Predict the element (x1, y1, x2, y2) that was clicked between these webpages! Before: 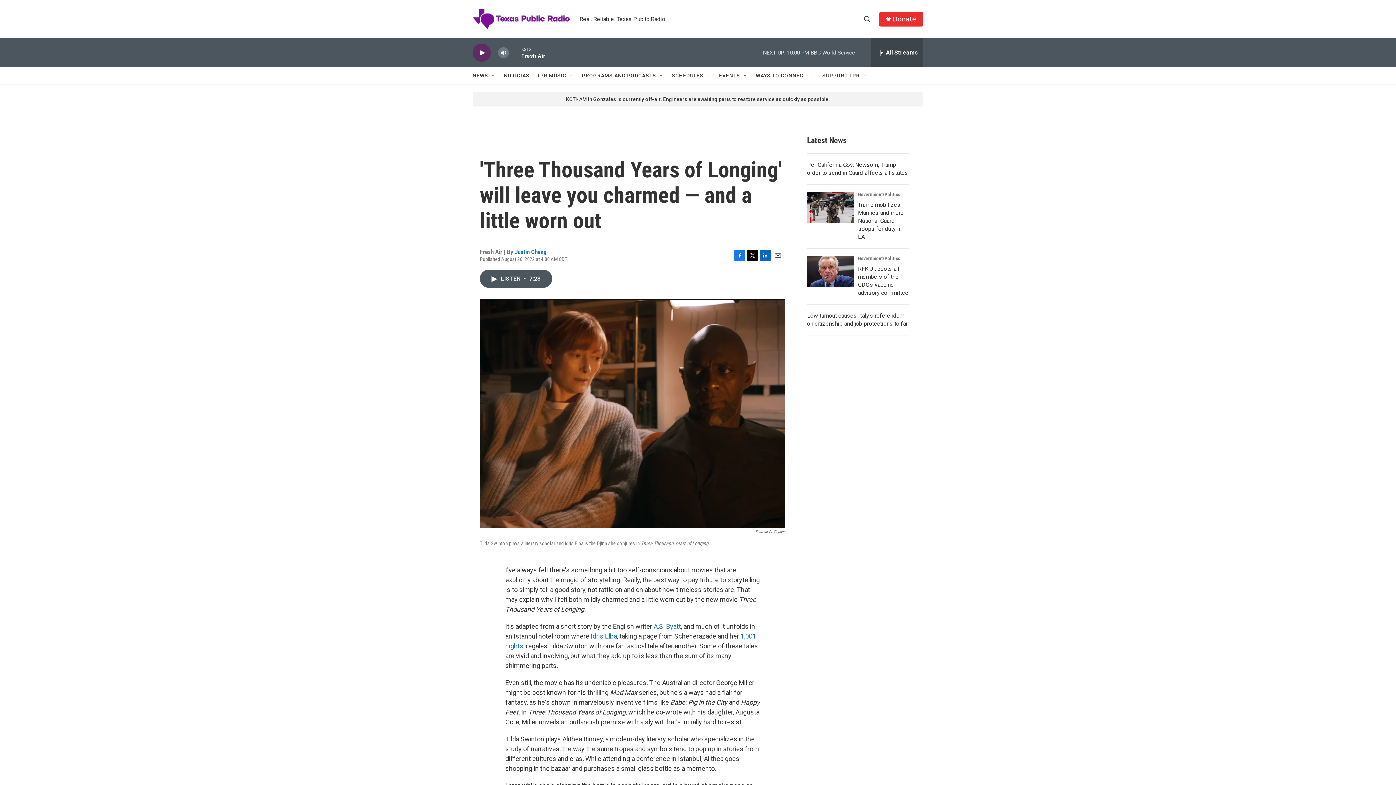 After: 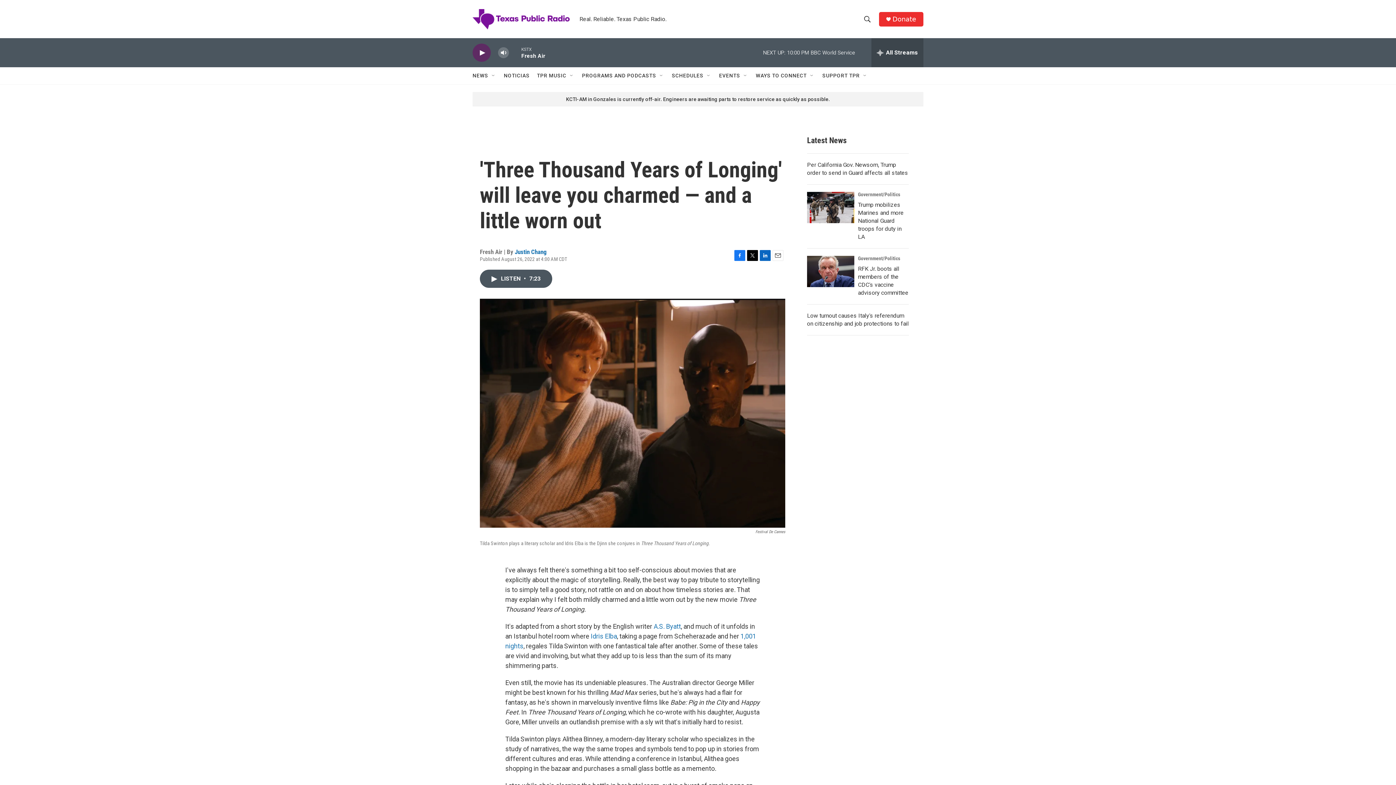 Action: label: Twitter bbox: (747, 250, 758, 260)